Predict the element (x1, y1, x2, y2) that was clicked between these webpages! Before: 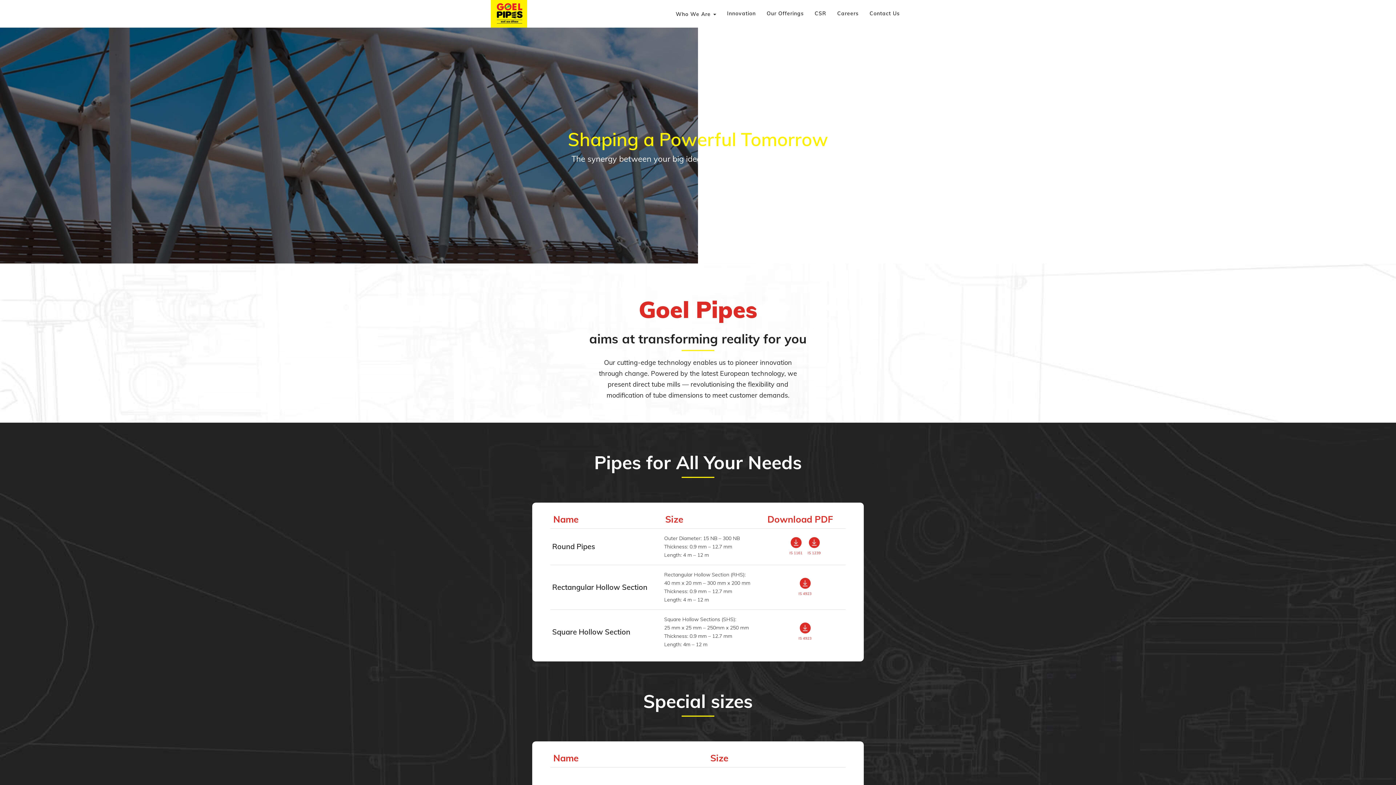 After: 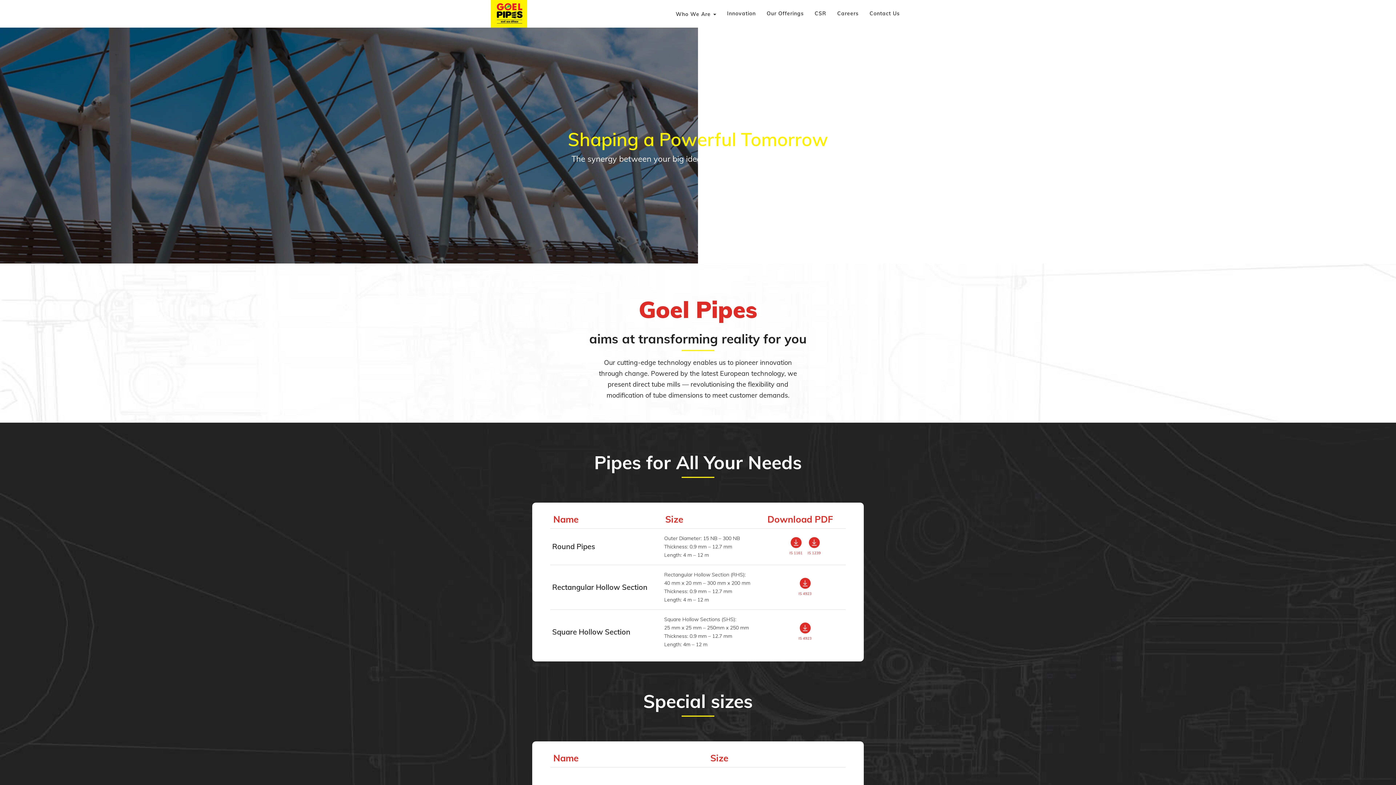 Action: label: IS 1239 bbox: (806, 537, 822, 556)